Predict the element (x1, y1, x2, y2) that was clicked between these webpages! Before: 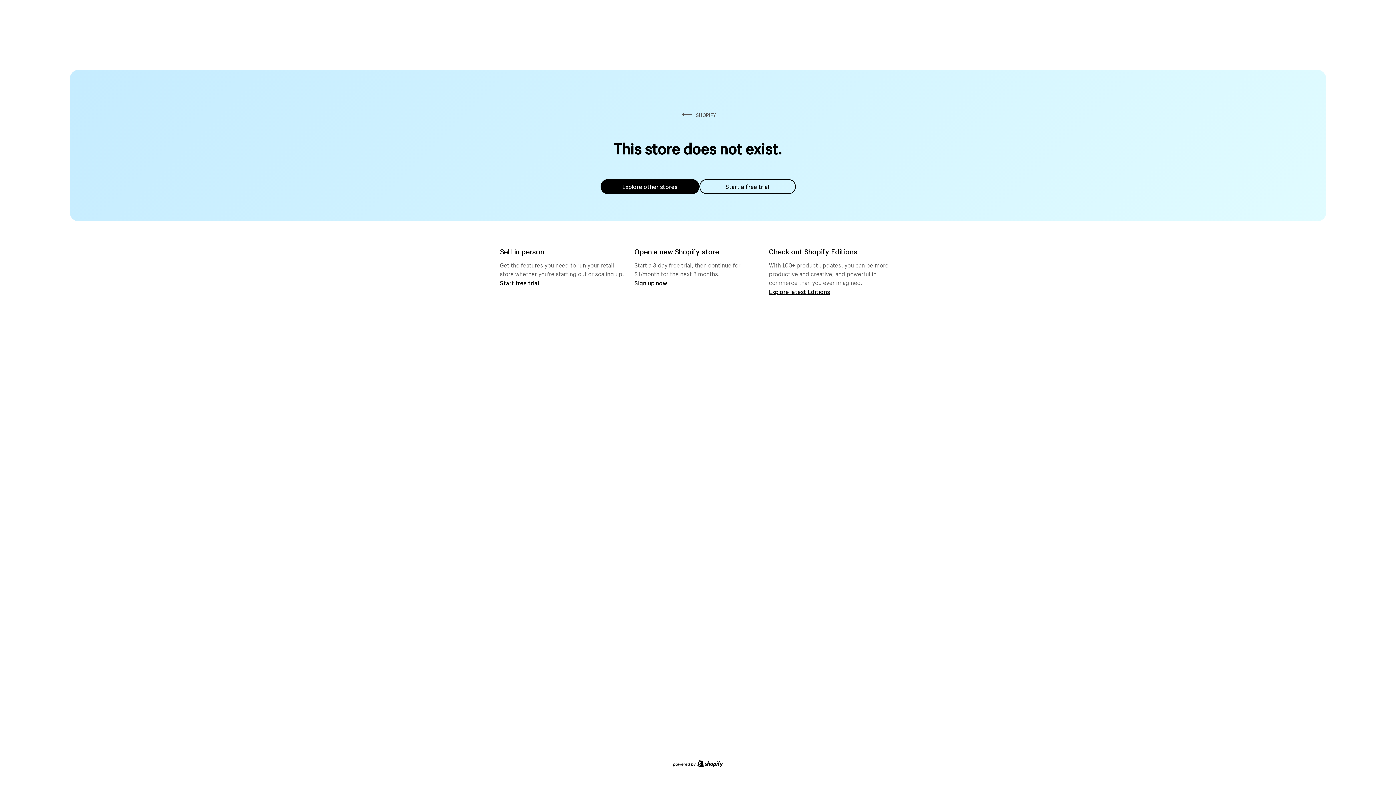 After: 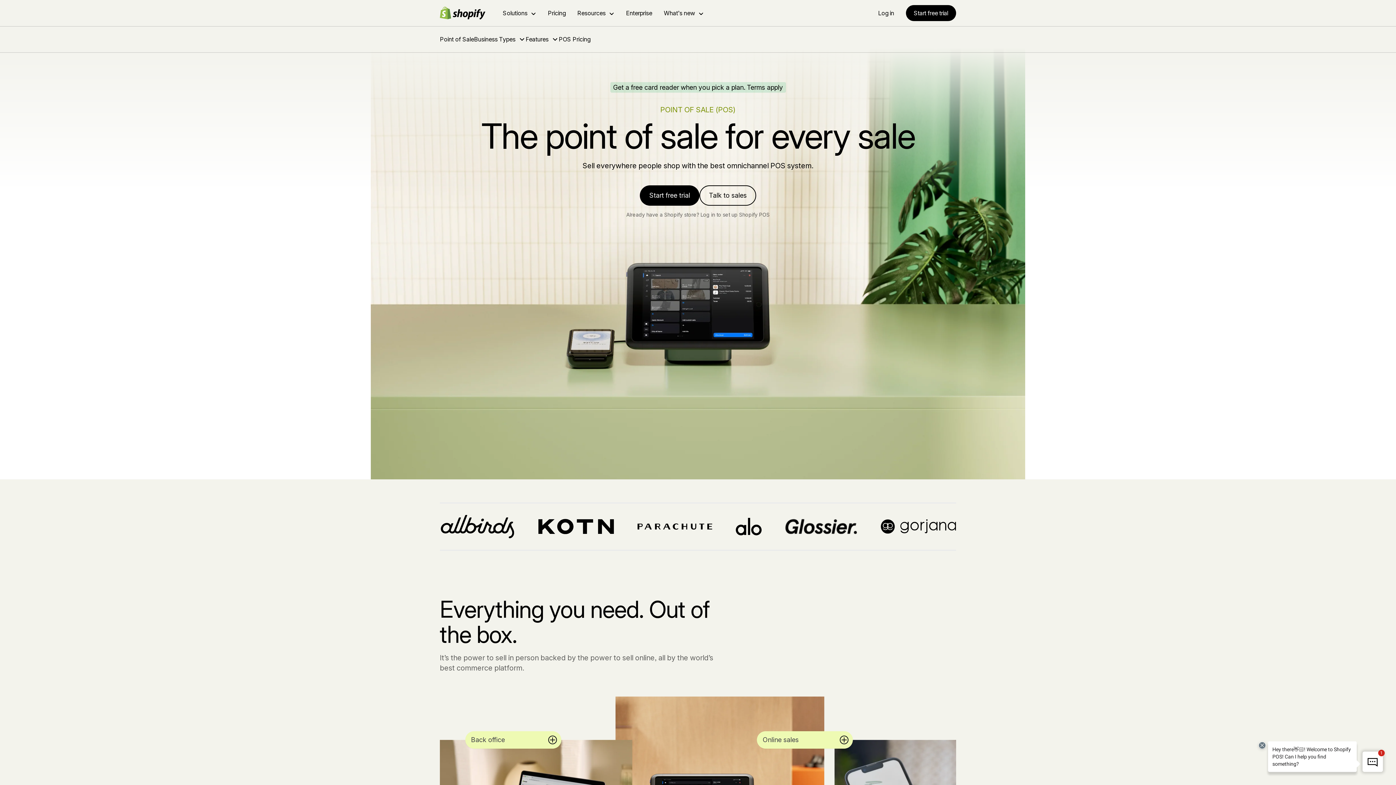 Action: bbox: (500, 279, 539, 286) label: Start free trial